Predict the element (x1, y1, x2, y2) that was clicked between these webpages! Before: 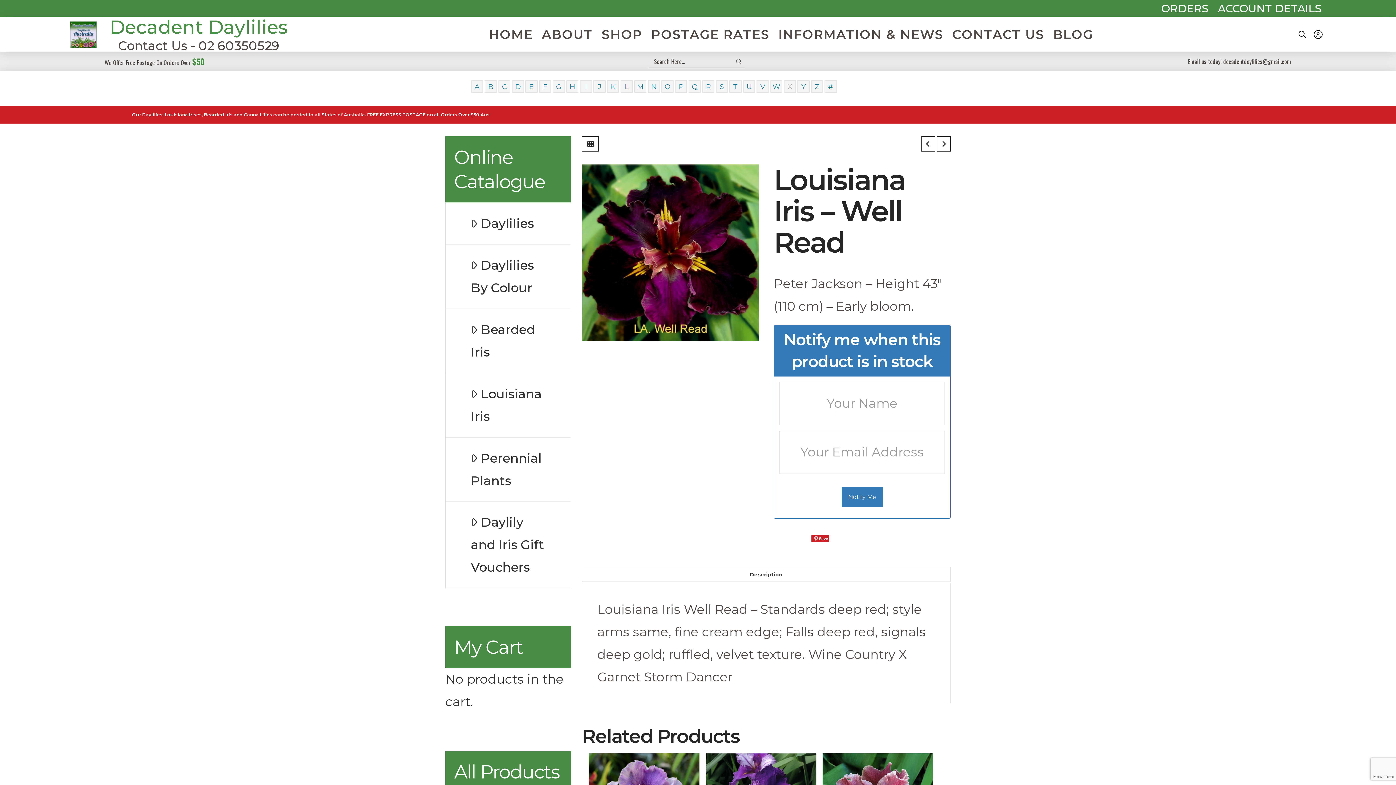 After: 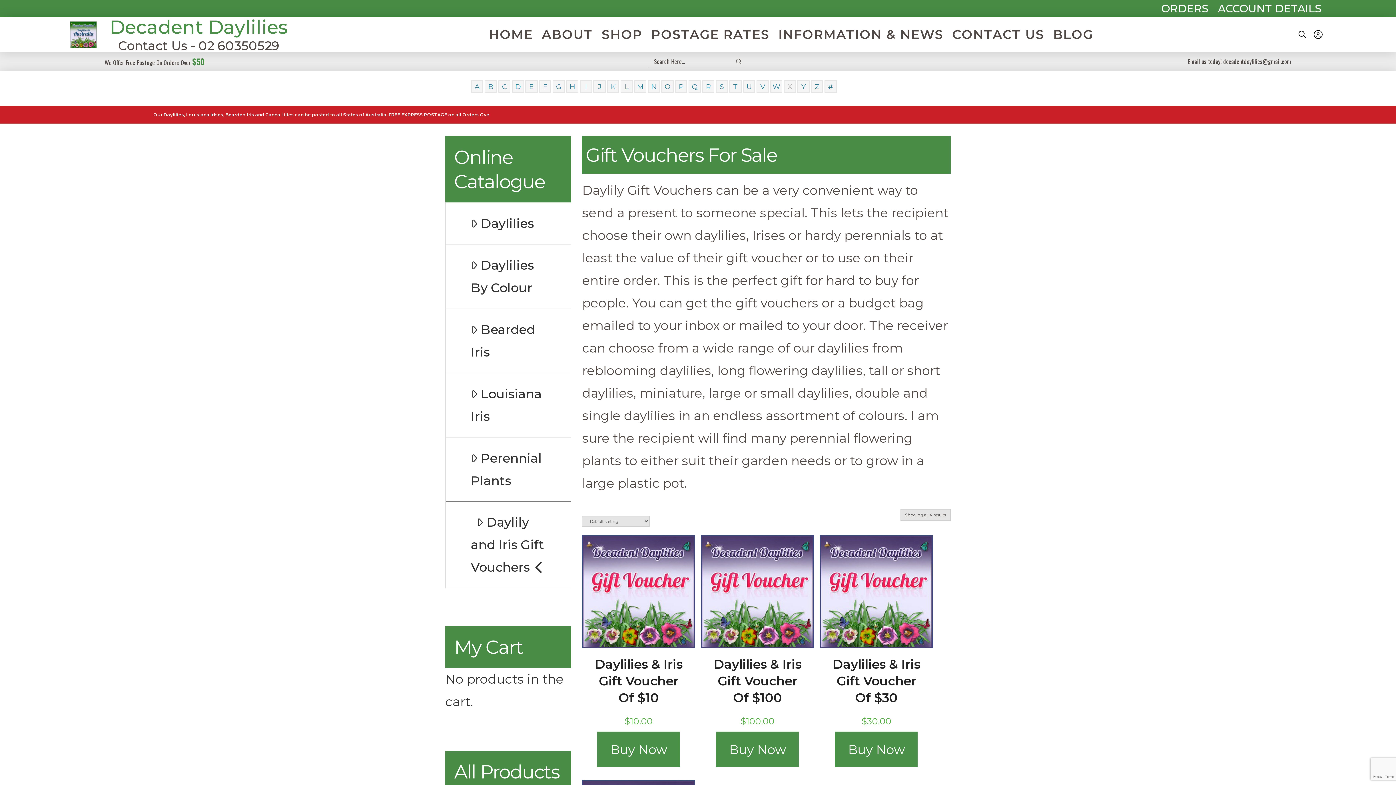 Action: bbox: (445, 501, 571, 588) label: Daylily and Iris Gift Vouchers